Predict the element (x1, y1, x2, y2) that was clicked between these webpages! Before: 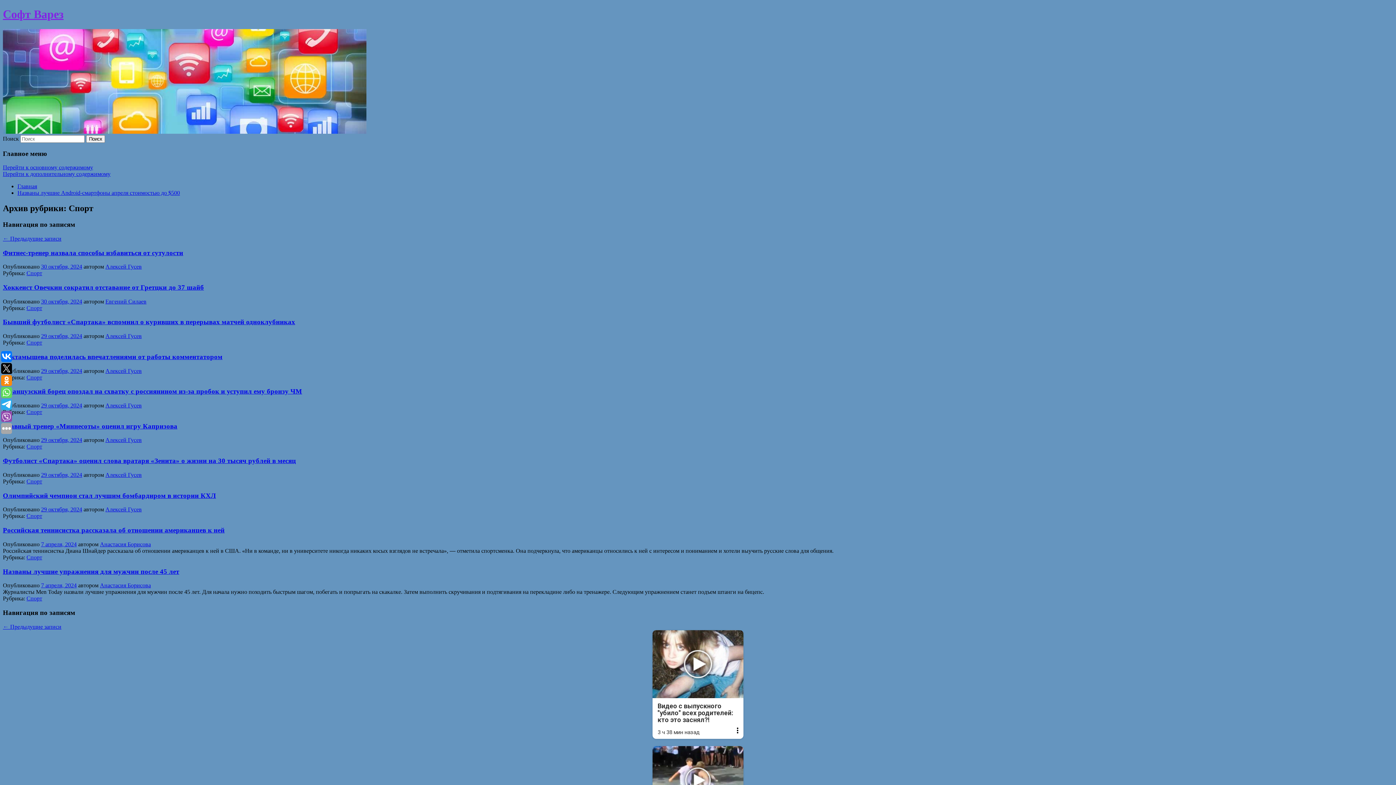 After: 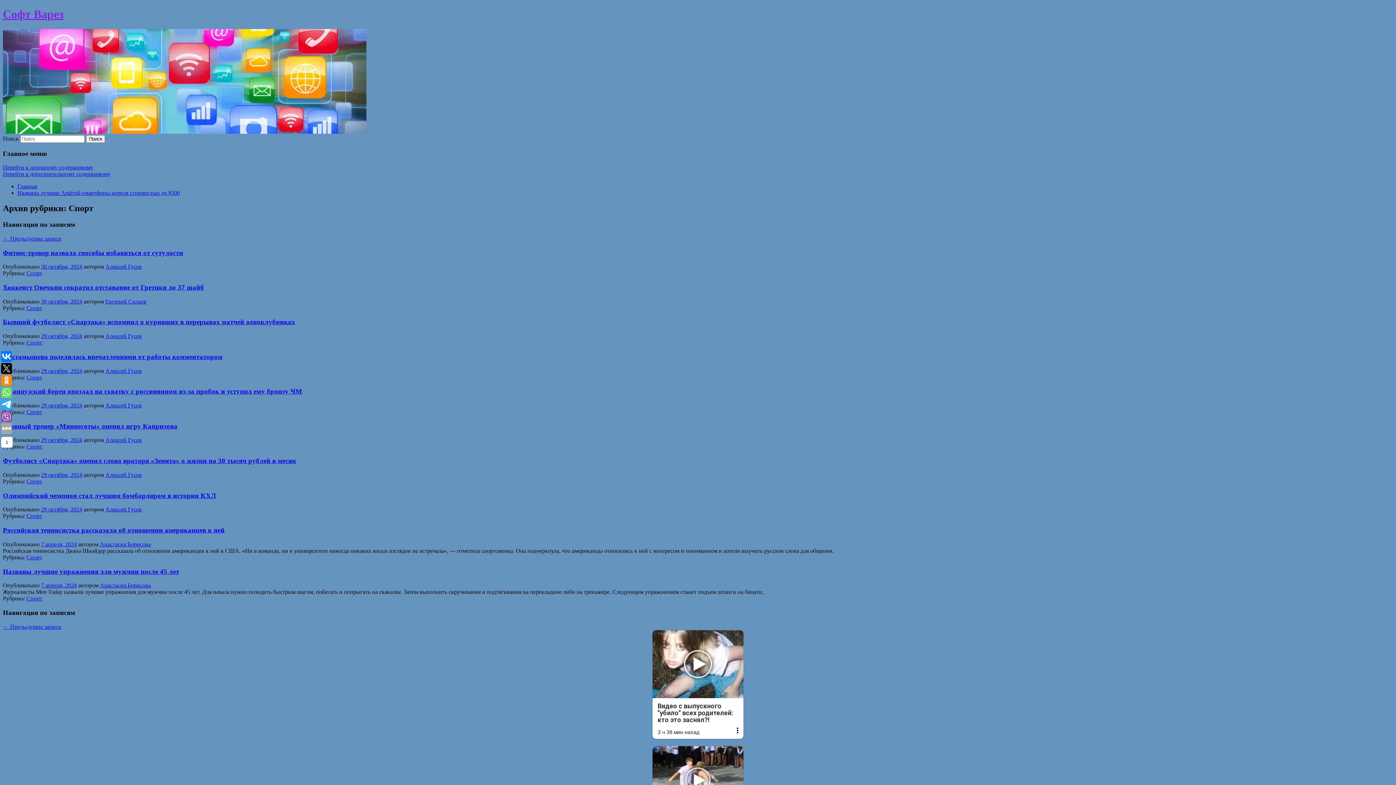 Action: bbox: (1, 399, 12, 410)